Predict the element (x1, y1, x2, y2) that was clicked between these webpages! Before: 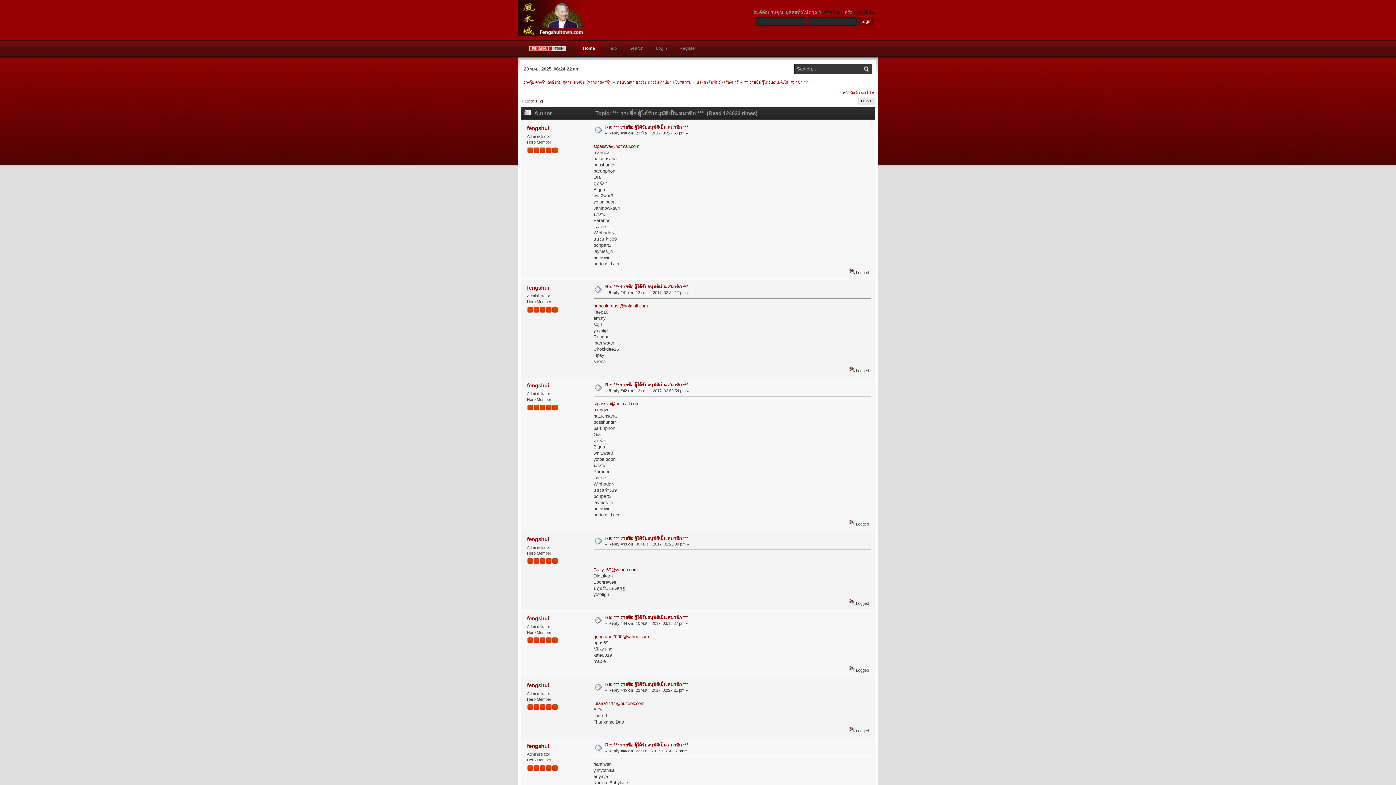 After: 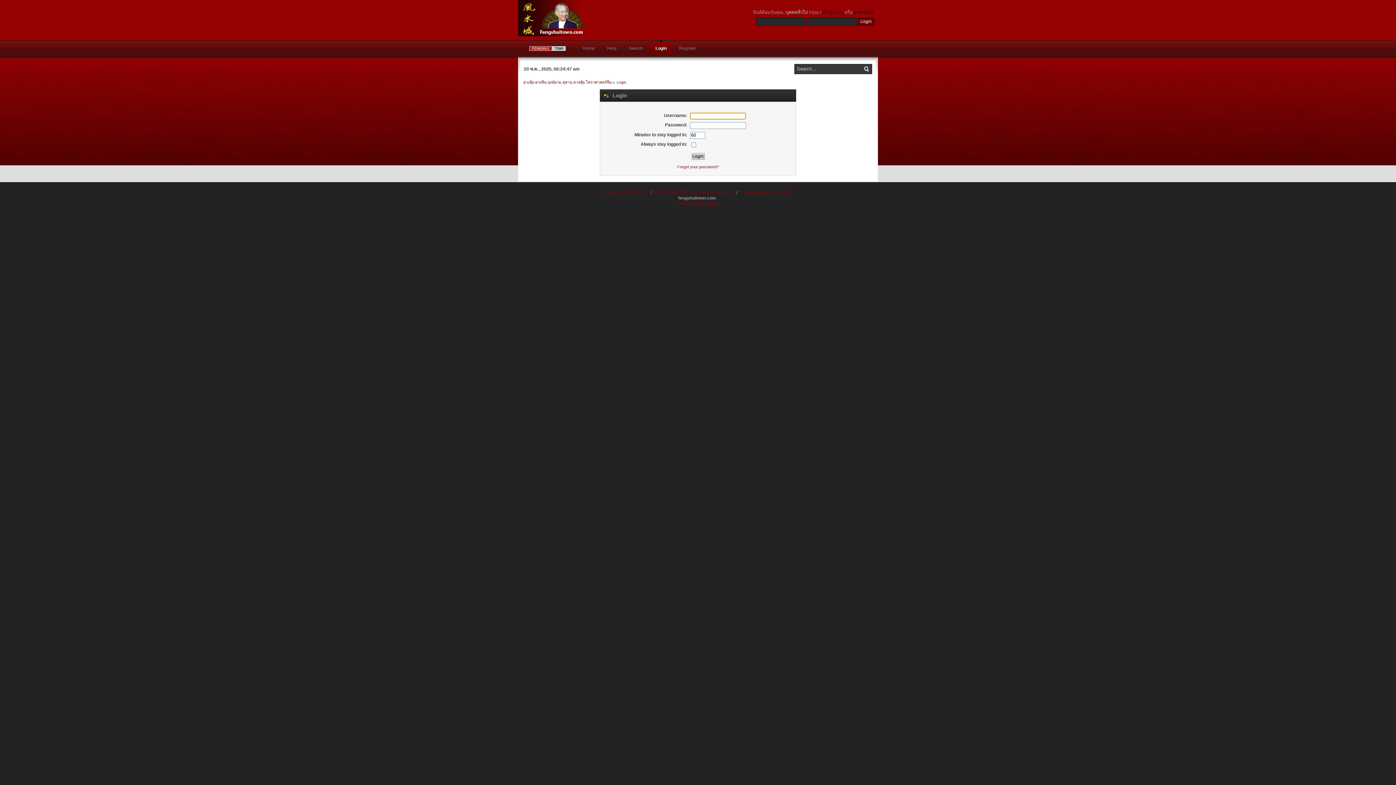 Action: label: เข้าสู่ระบบ bbox: (822, 9, 843, 14)